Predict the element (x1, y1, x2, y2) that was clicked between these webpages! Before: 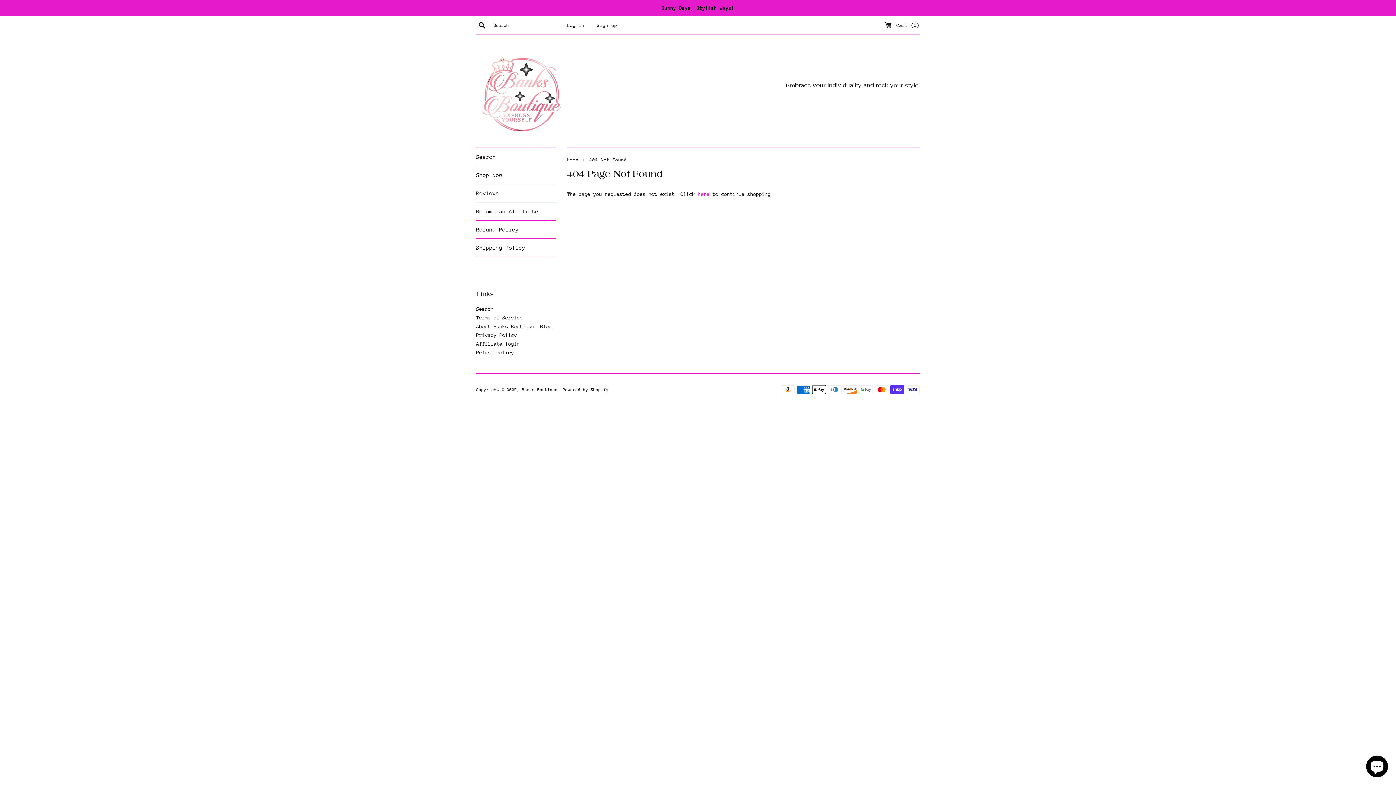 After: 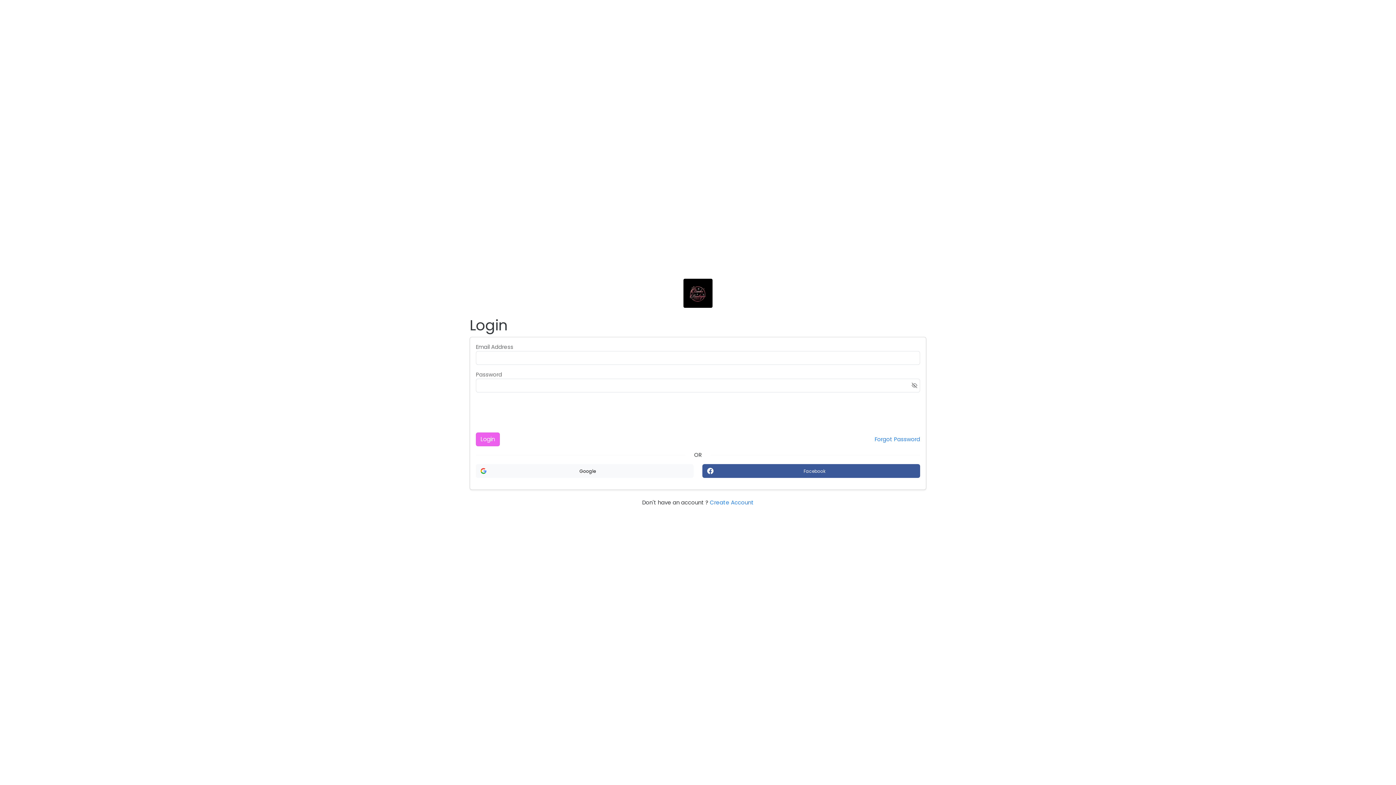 Action: bbox: (476, 341, 520, 346) label: Affiliate login